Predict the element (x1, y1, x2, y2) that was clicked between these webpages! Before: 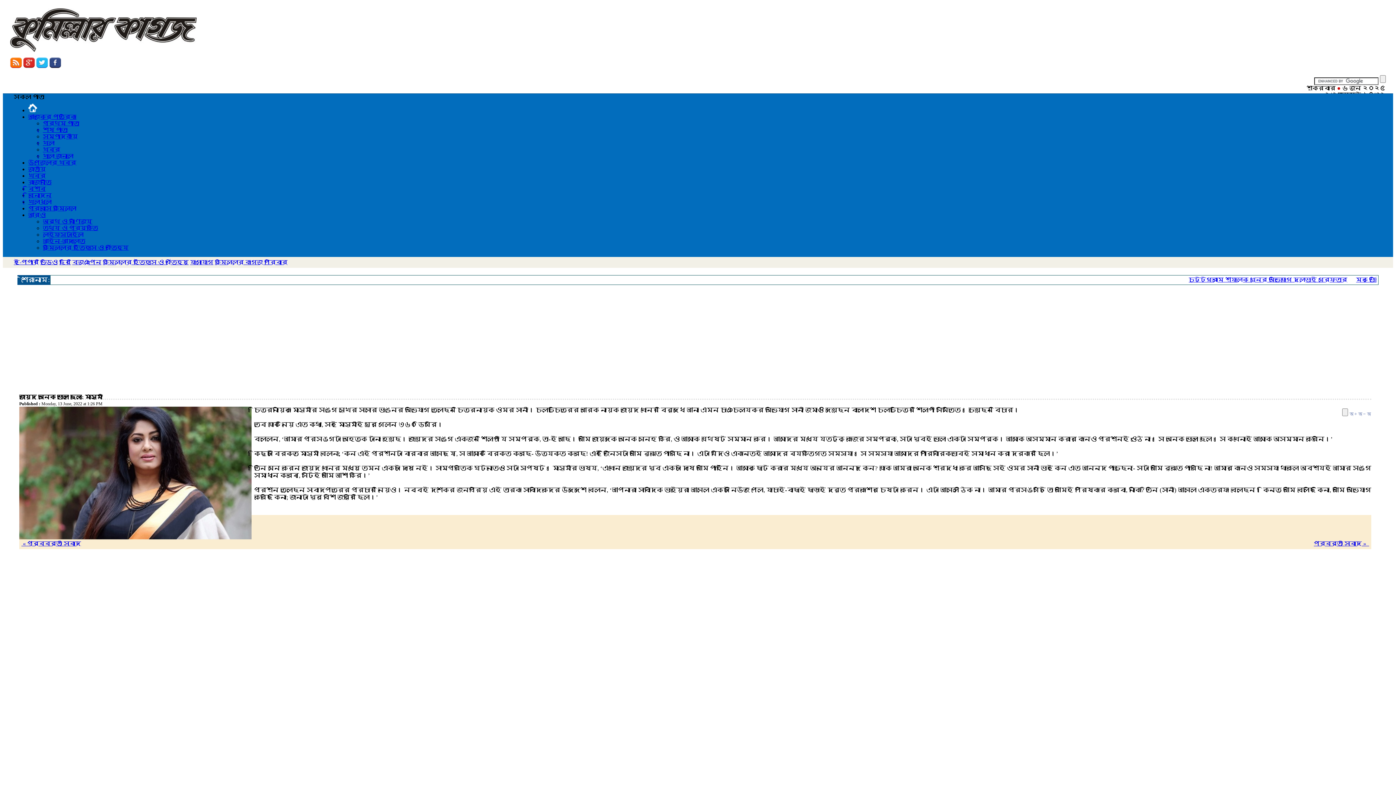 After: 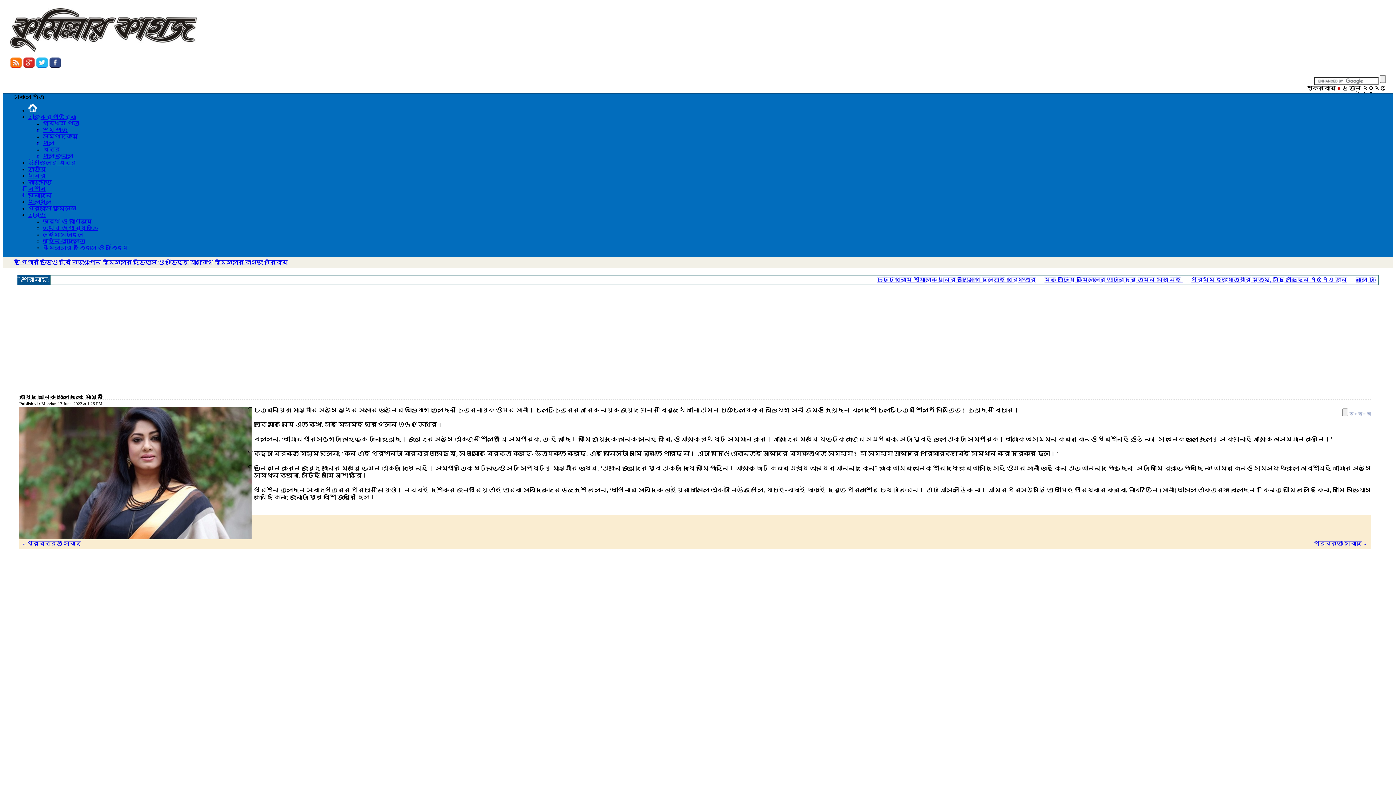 Action: label: বিজ্ঞাপন bbox: (72, 259, 101, 265)